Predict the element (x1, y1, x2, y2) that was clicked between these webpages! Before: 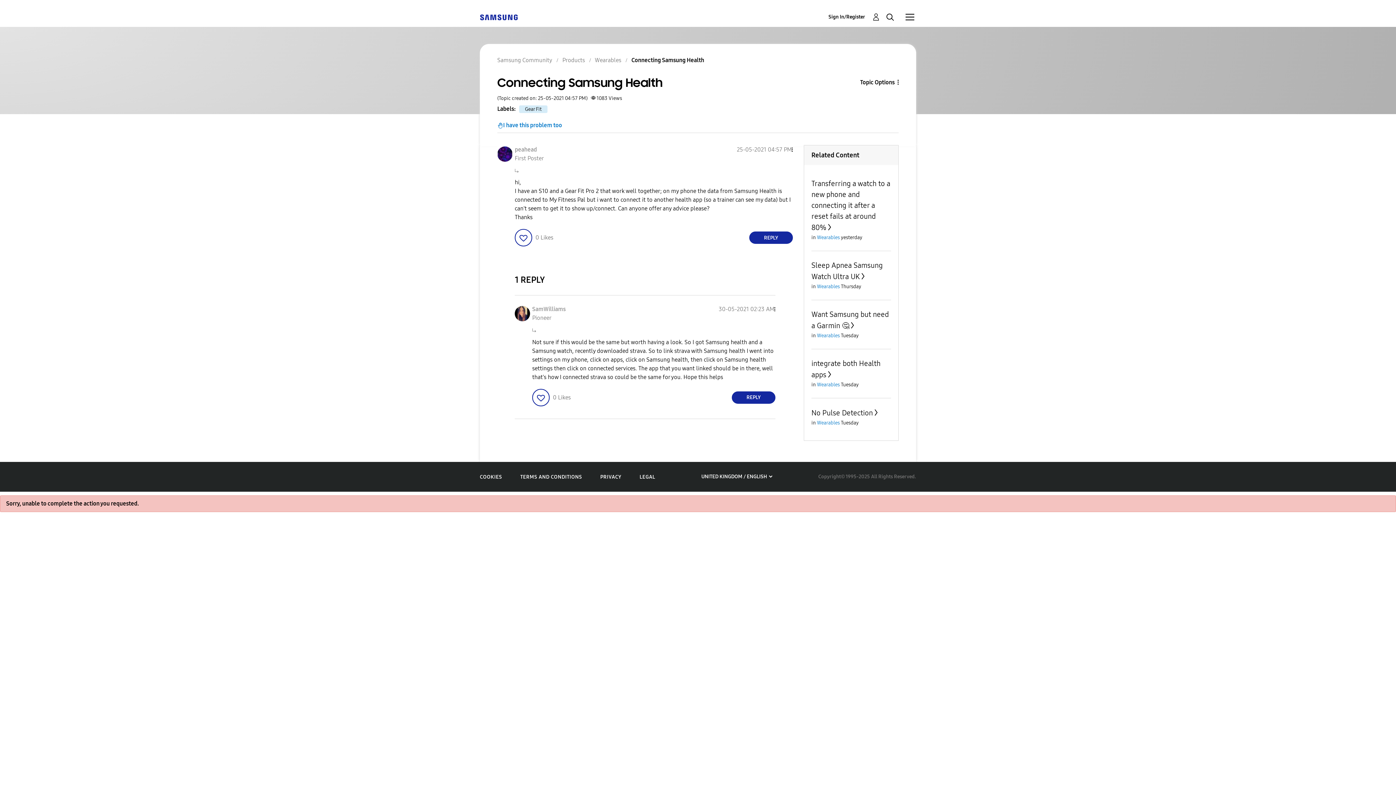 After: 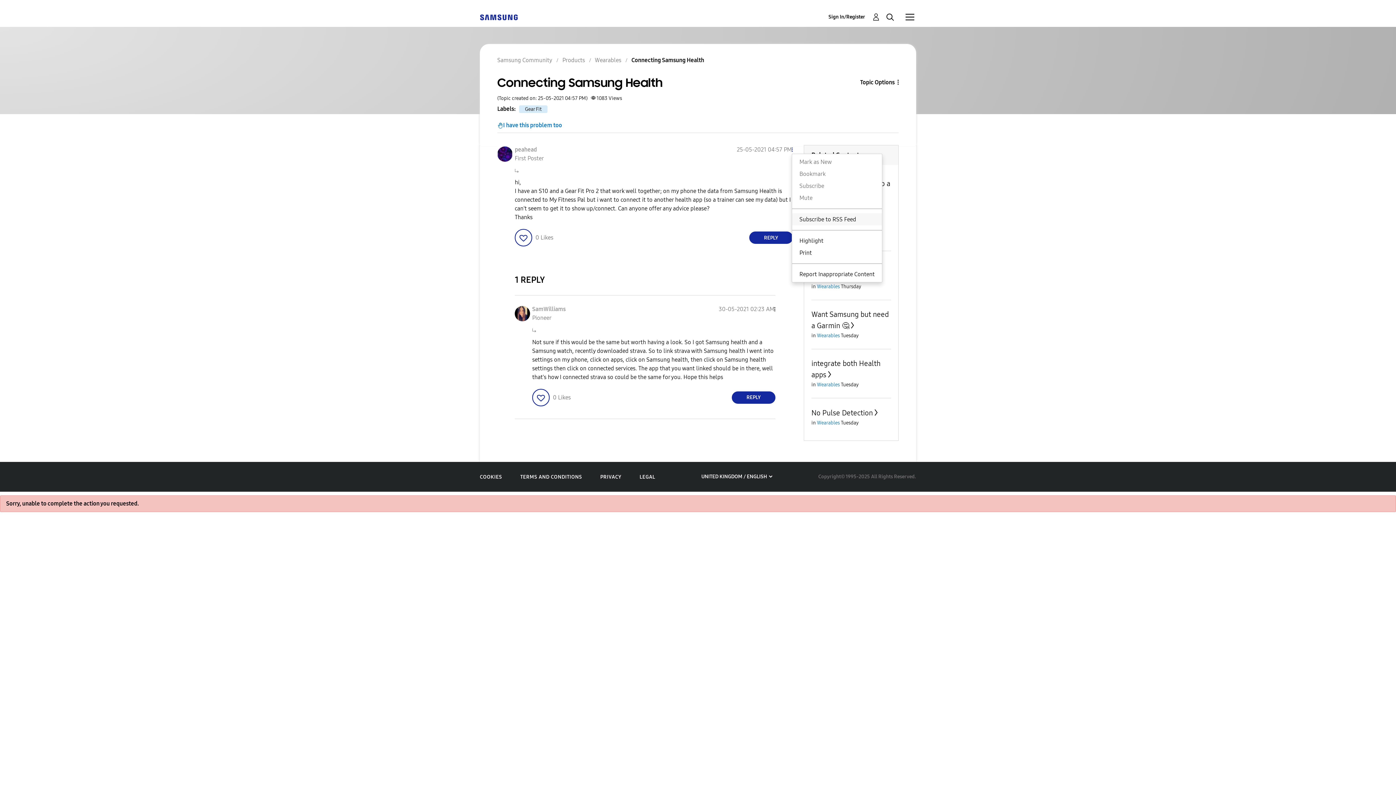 Action: label: Show Connecting Samsung Health post option menu bbox: (792, 146, 793, 153)